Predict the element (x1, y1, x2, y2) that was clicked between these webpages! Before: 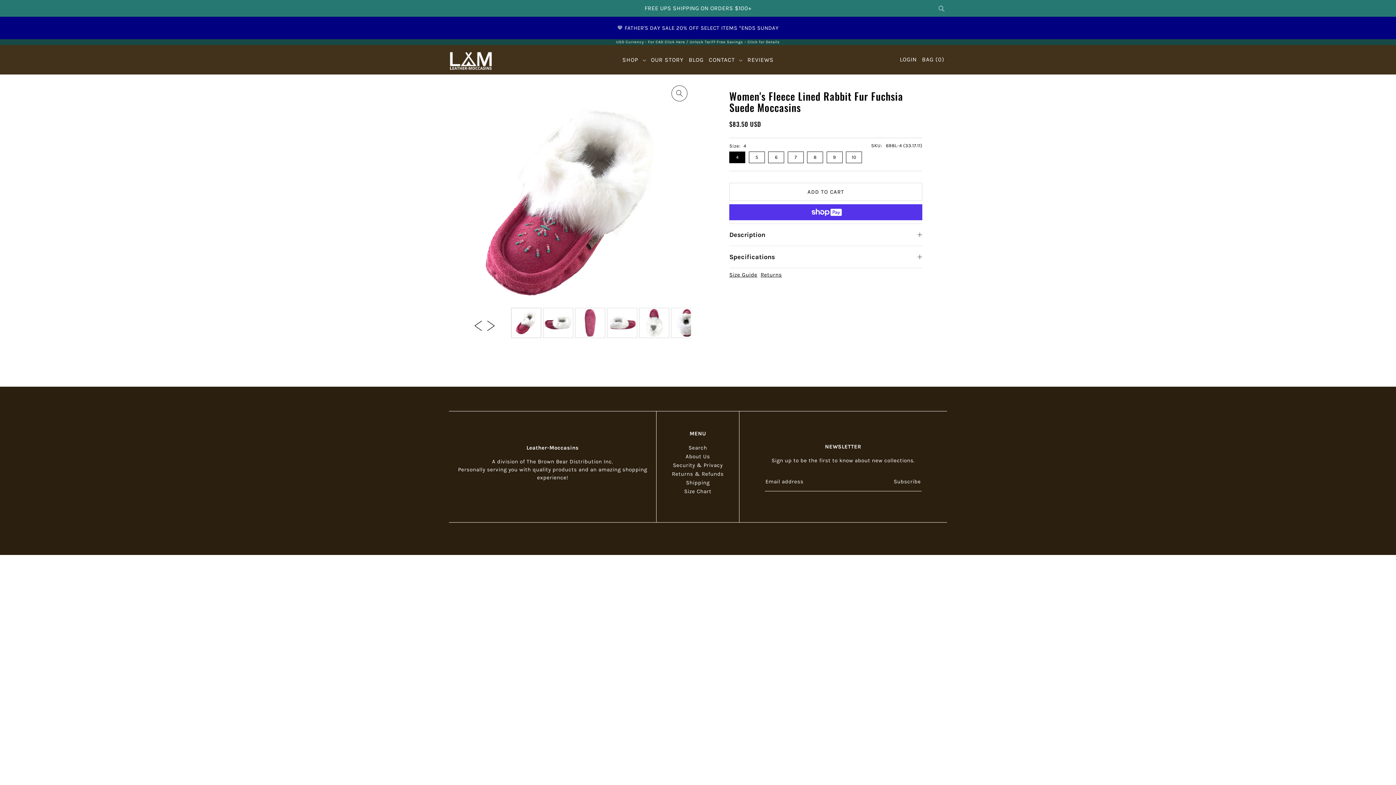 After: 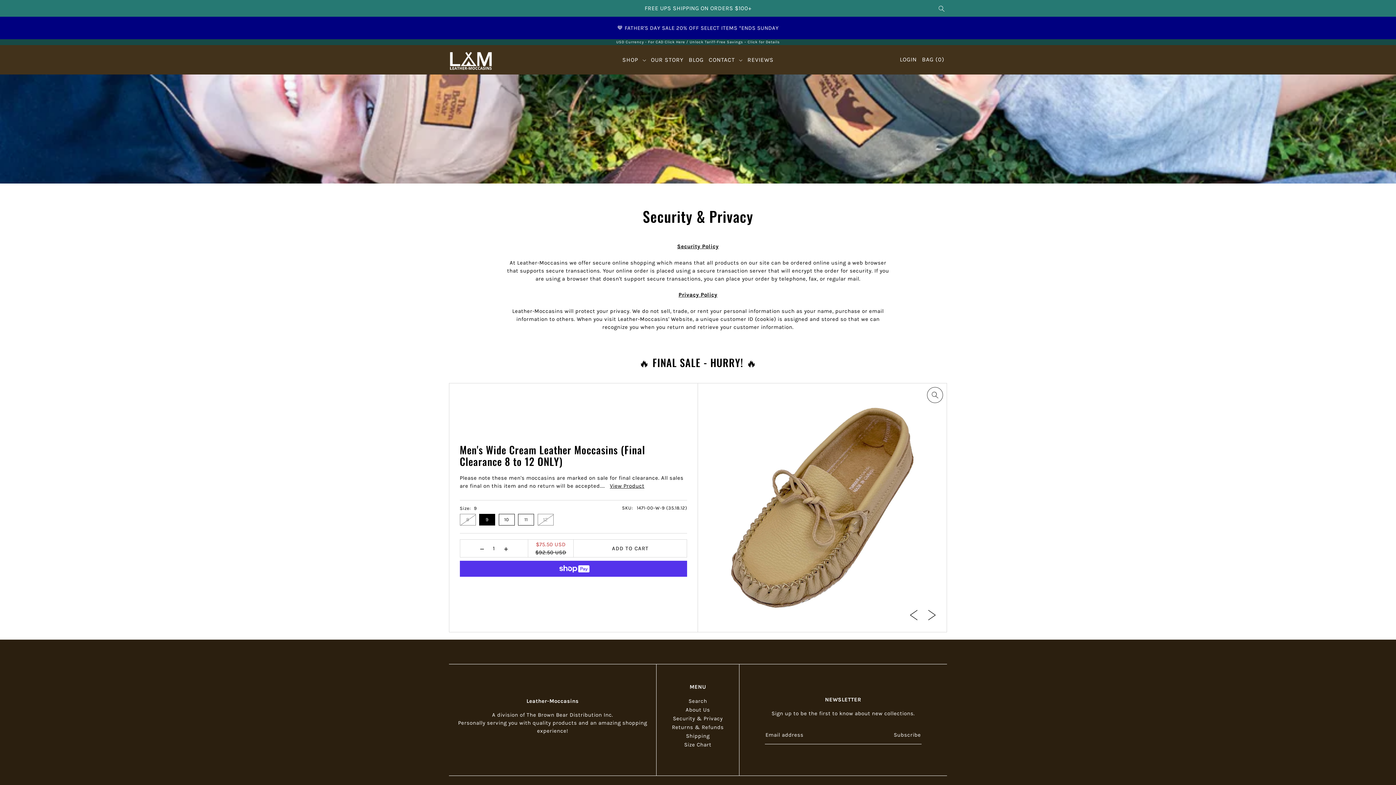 Action: label: Security & Privacy bbox: (673, 462, 722, 468)